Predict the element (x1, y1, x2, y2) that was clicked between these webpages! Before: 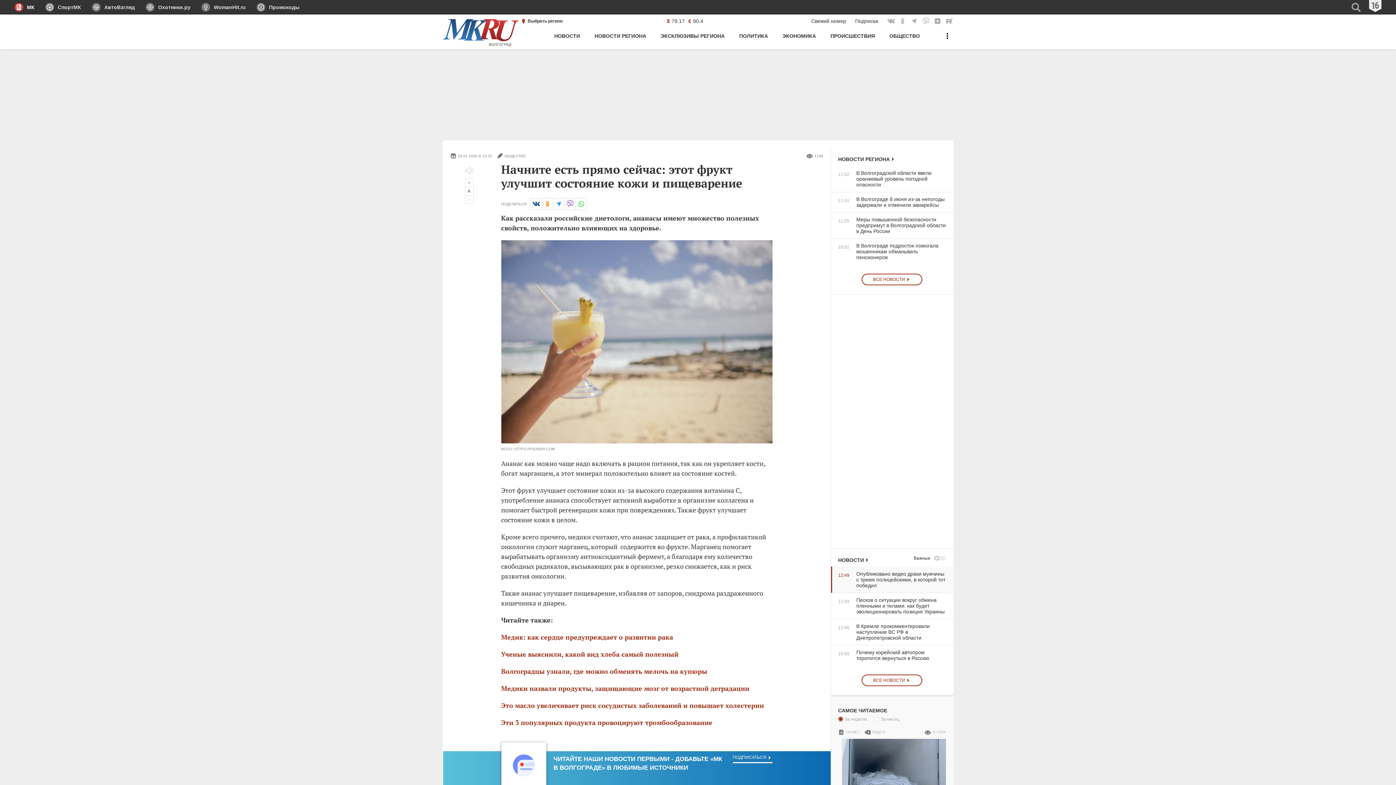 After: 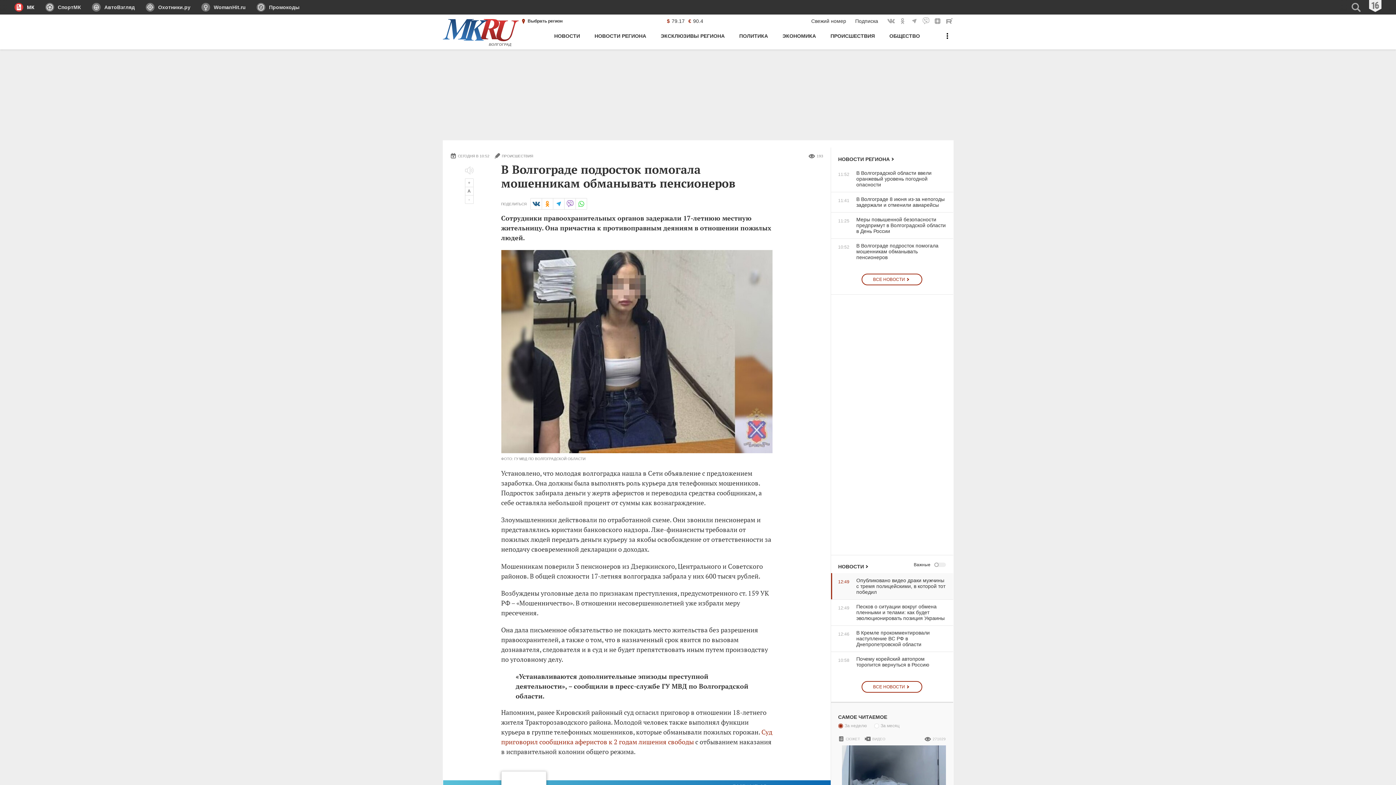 Action: bbox: (831, 242, 946, 260) label: 10:52
В Волгограде подросток помогала мошенникам обманывать пенсионеров